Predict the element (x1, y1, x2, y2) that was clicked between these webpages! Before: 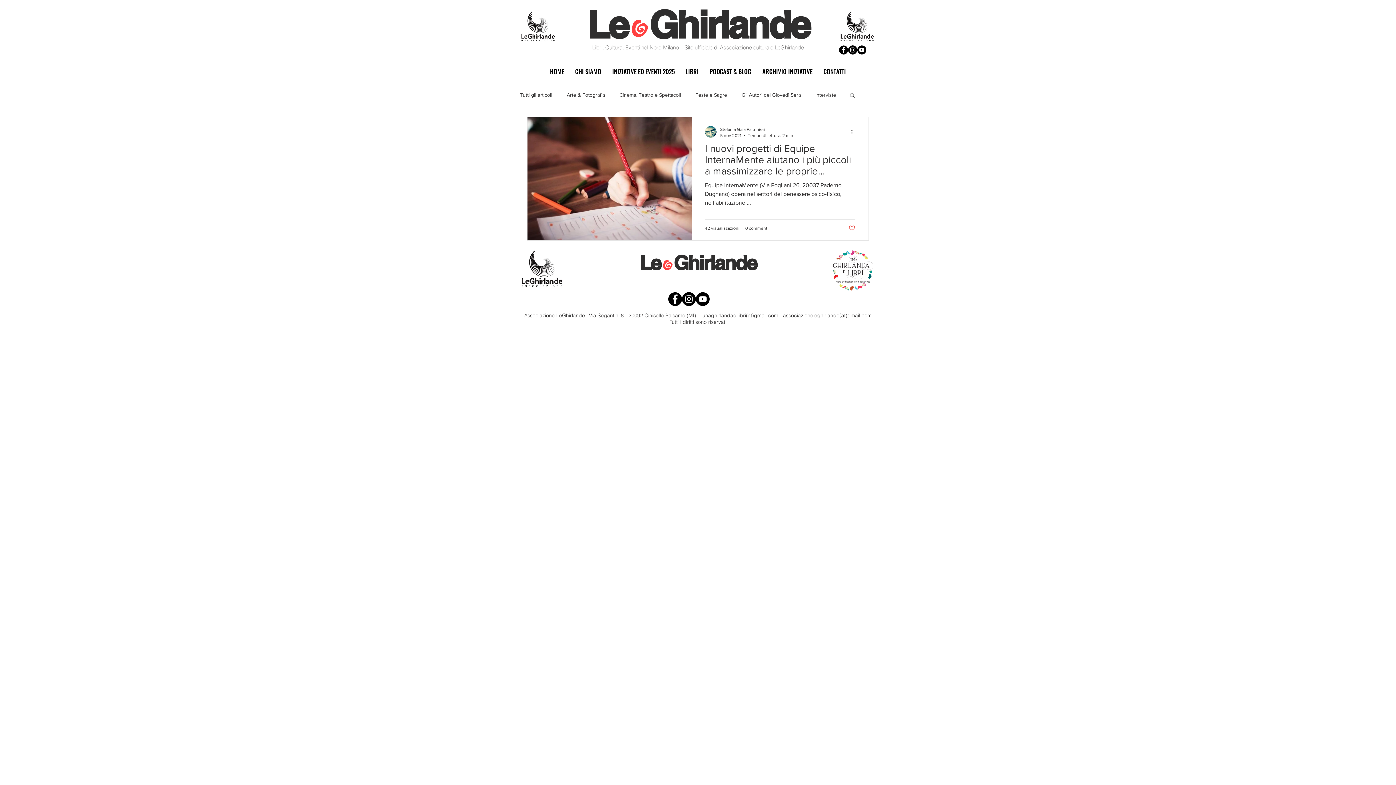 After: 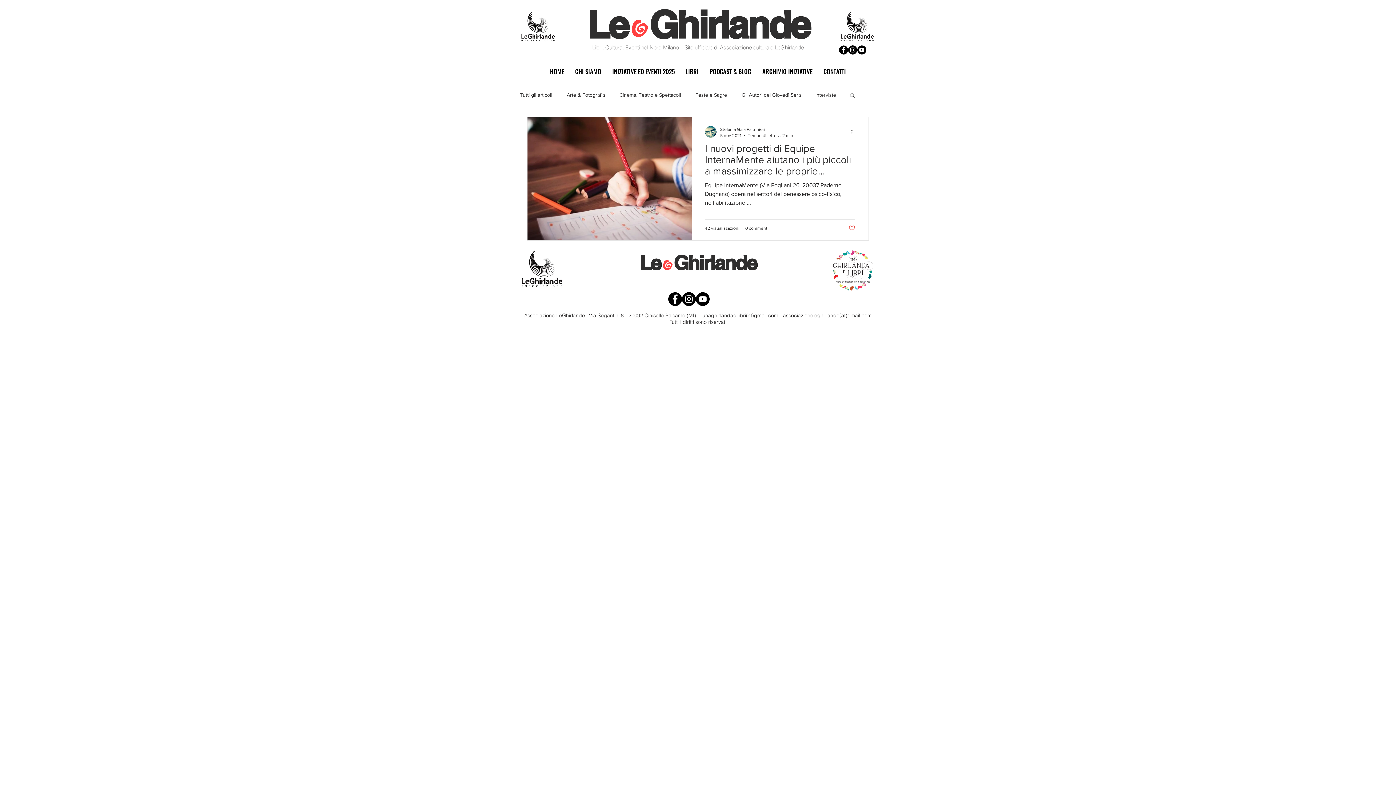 Action: label: Like post bbox: (848, 224, 855, 231)